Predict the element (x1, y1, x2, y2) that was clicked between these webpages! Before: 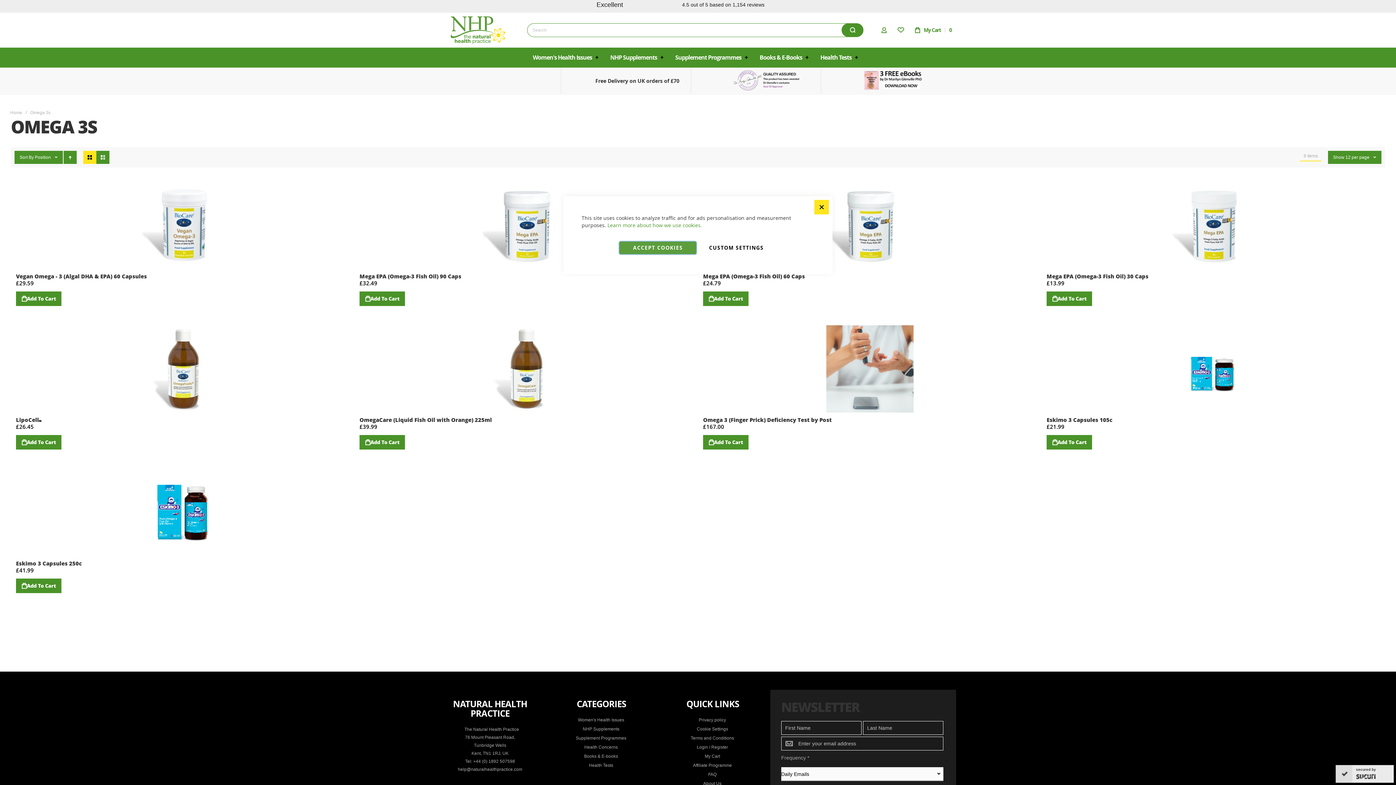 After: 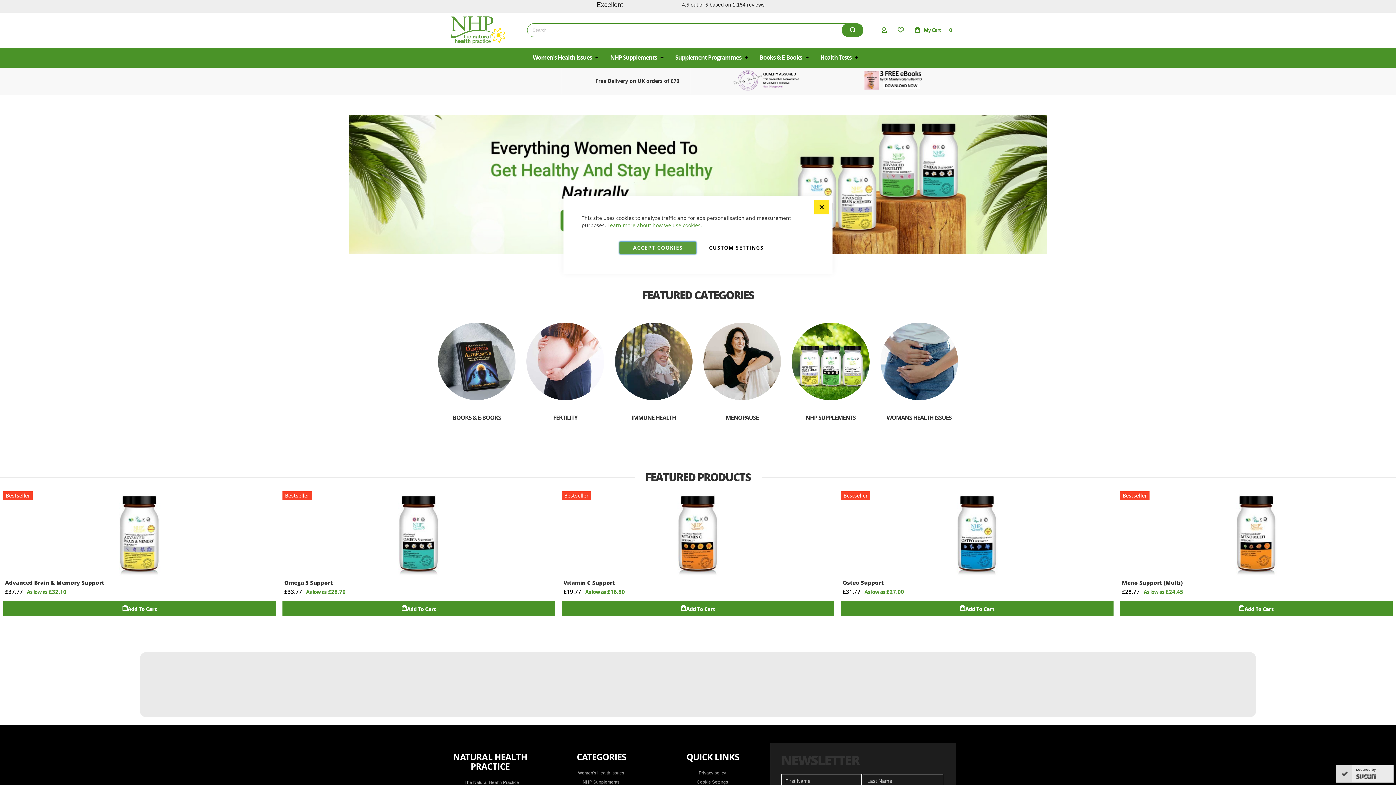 Action: label: store logo bbox: (450, 14, 506, 45)